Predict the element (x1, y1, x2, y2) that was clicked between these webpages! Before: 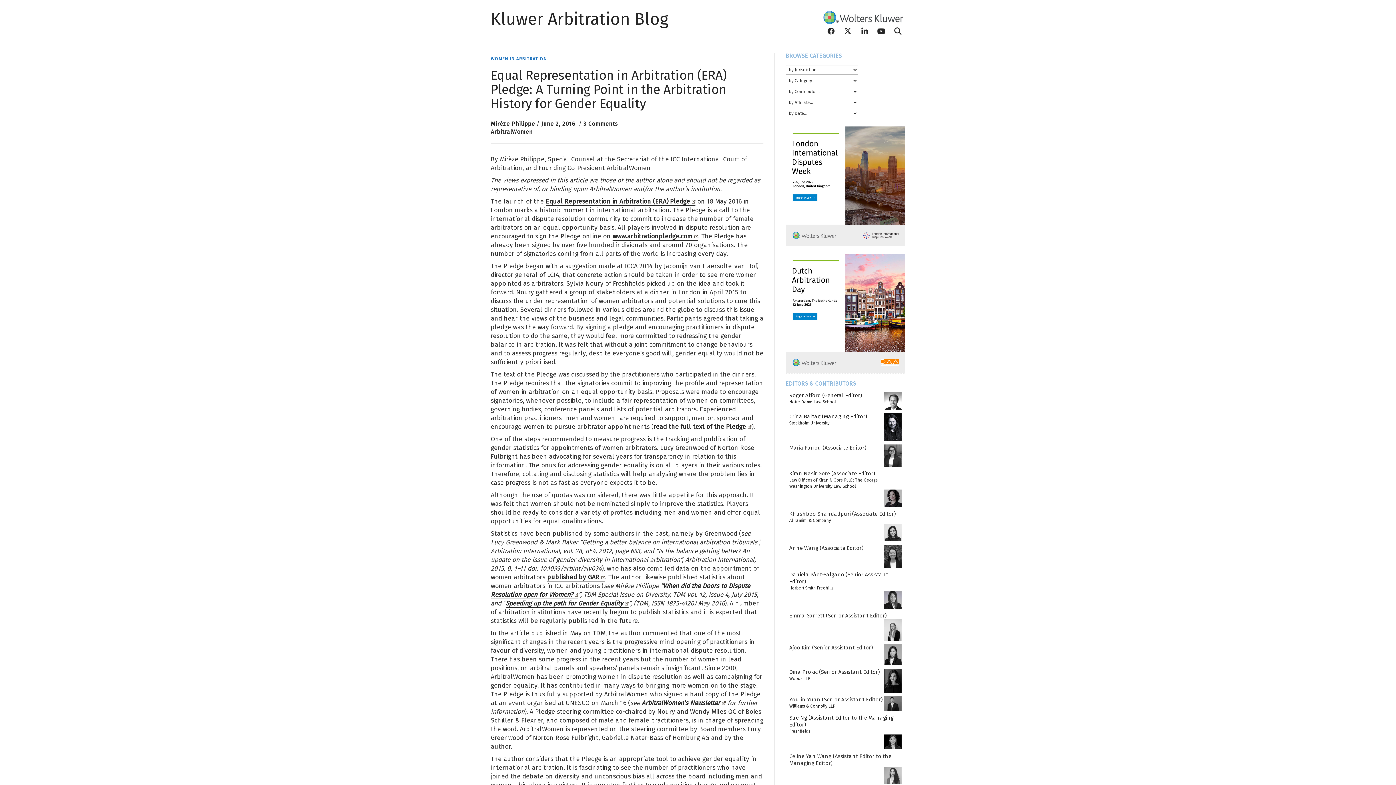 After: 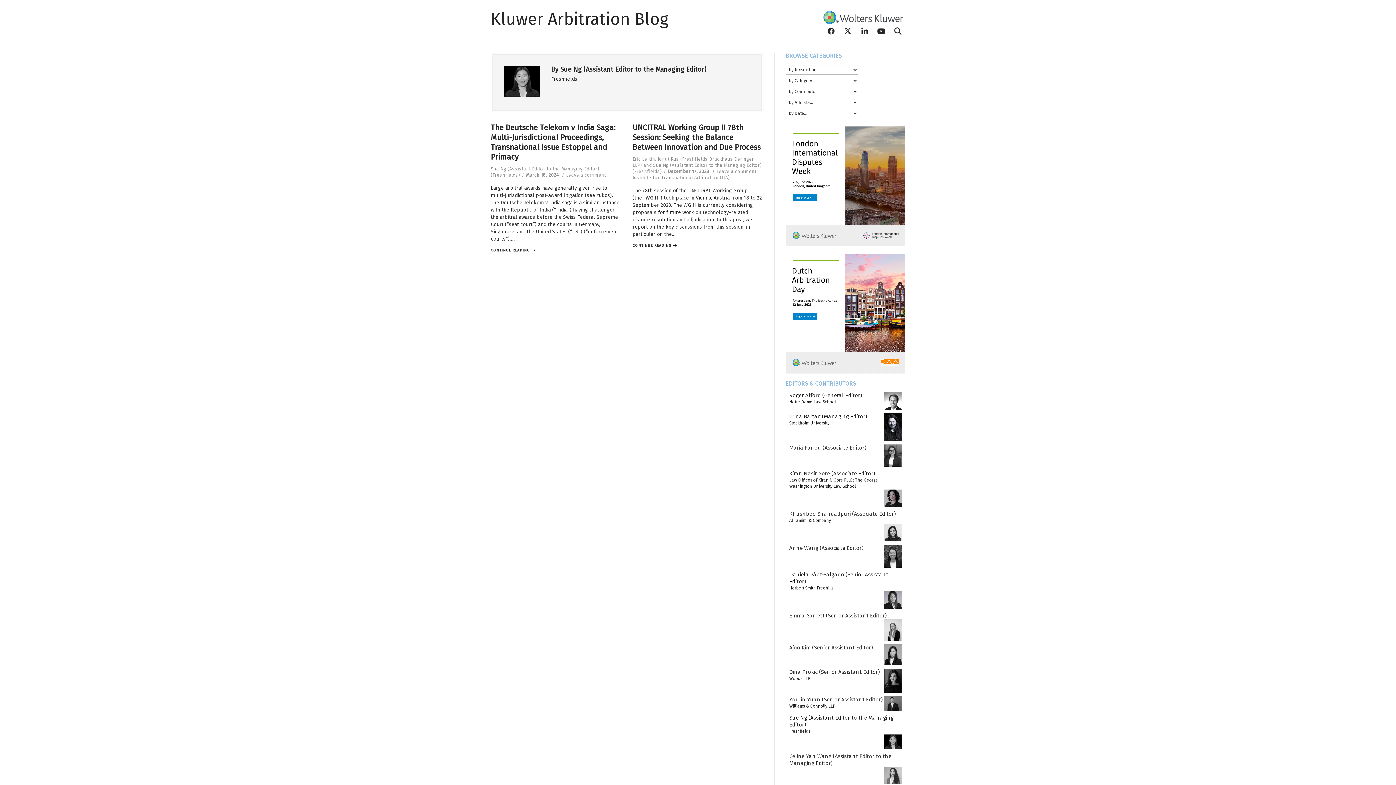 Action: bbox: (884, 739, 901, 744)